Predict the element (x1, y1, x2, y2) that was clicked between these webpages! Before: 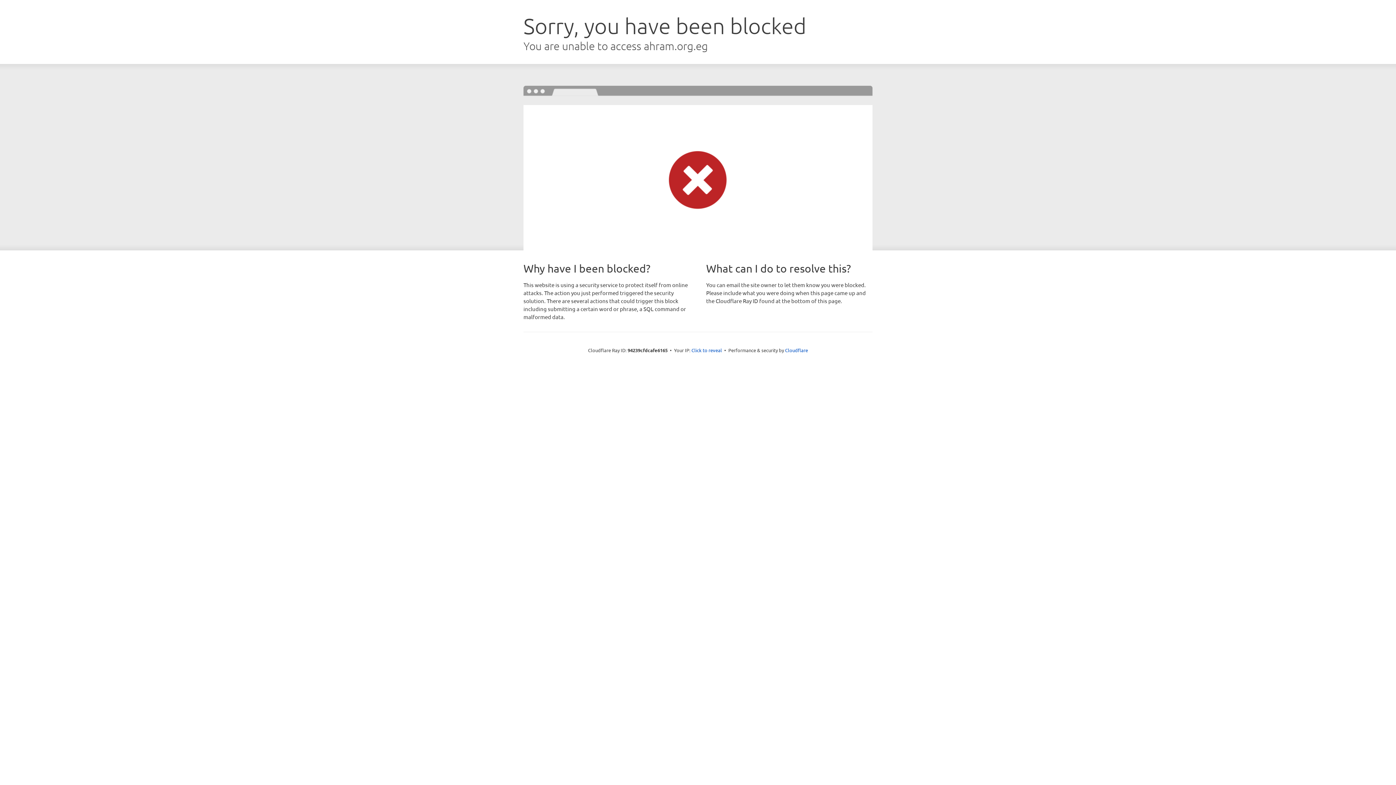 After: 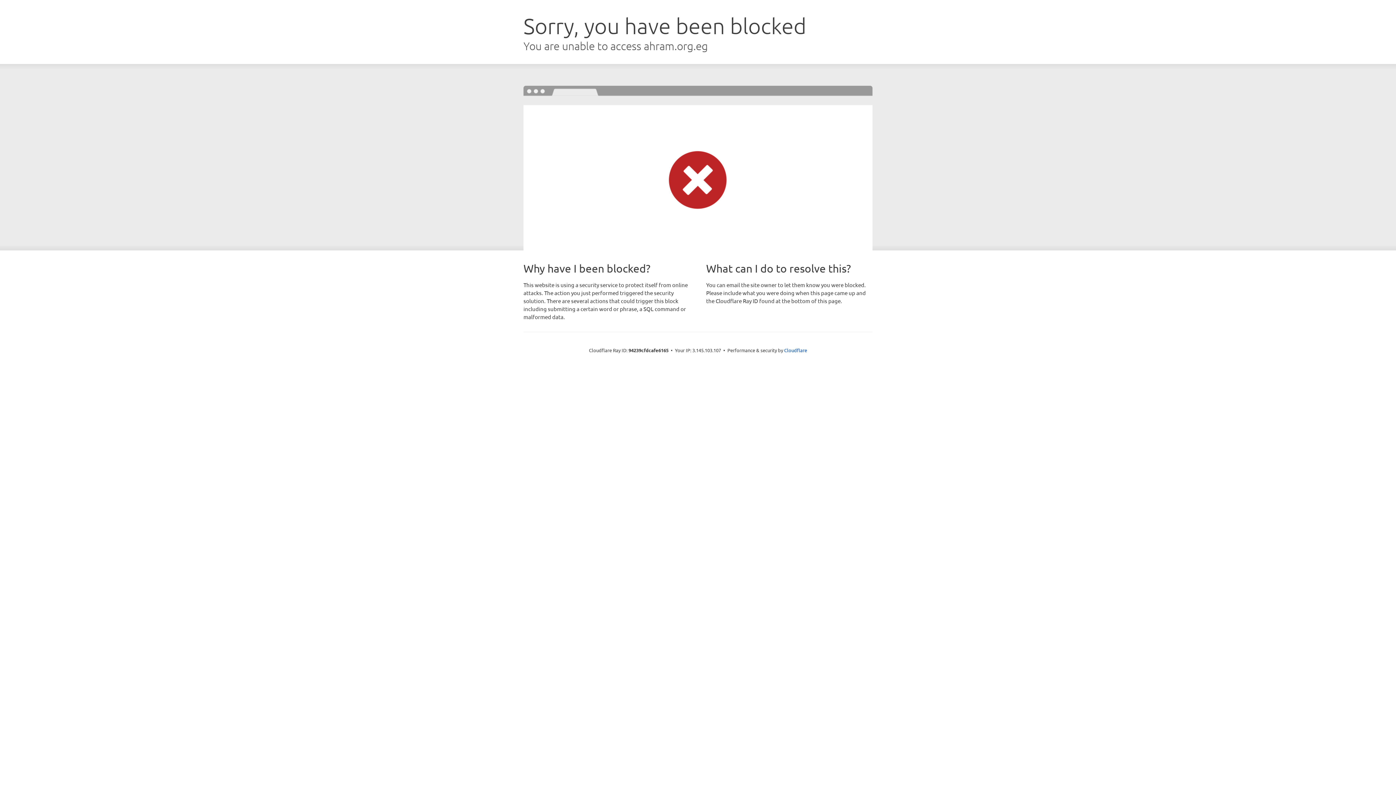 Action: bbox: (691, 346, 722, 353) label: Click to reveal